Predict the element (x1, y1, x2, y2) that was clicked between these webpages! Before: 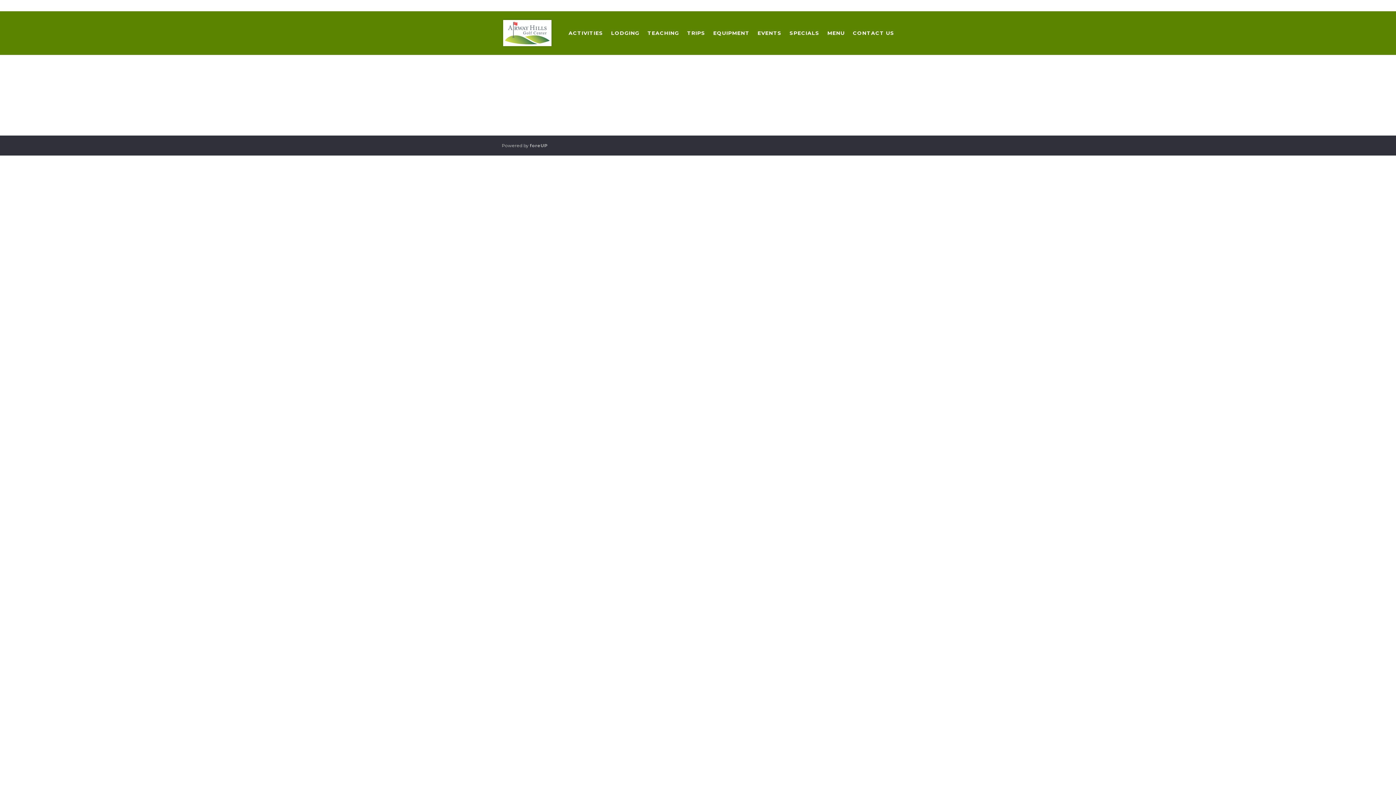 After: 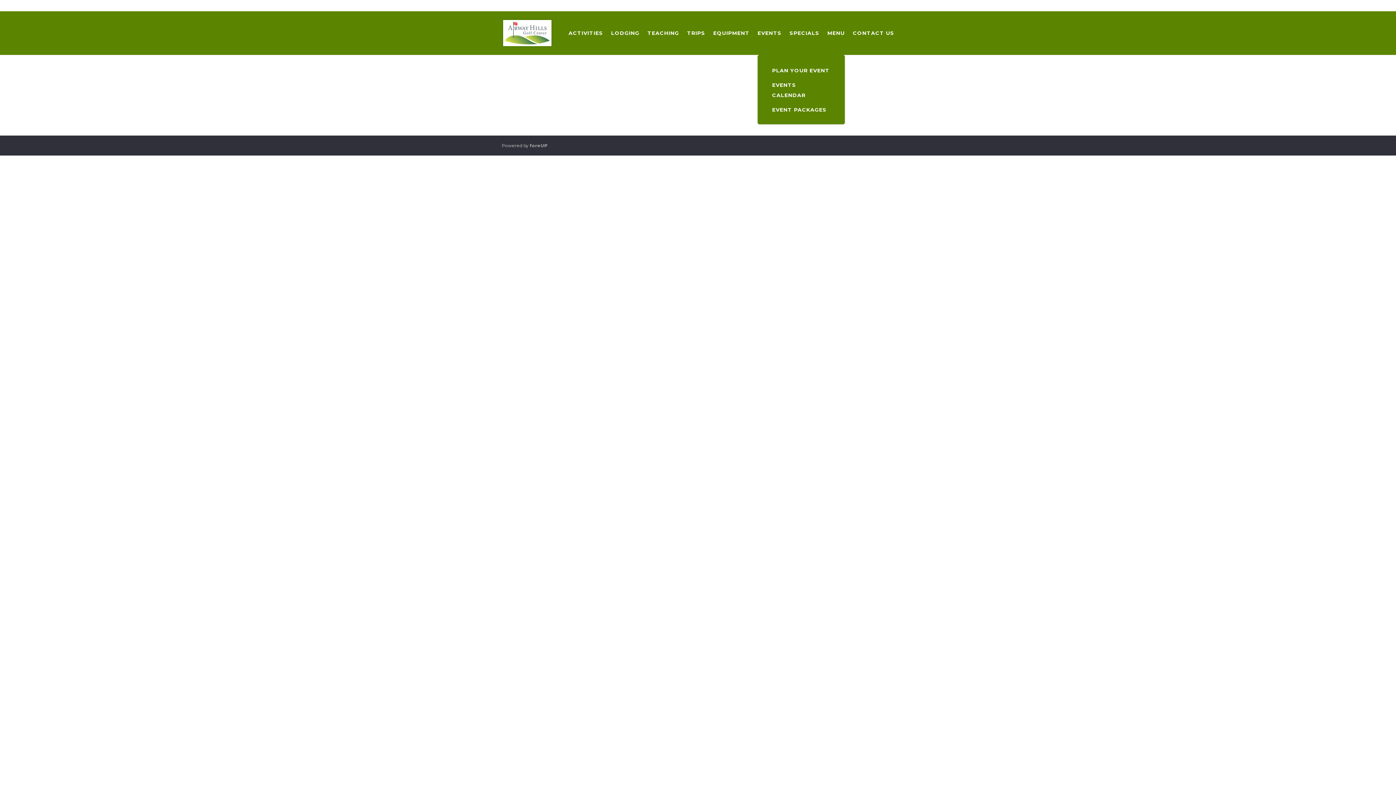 Action: bbox: (757, 30, 781, 54) label: EVENTS